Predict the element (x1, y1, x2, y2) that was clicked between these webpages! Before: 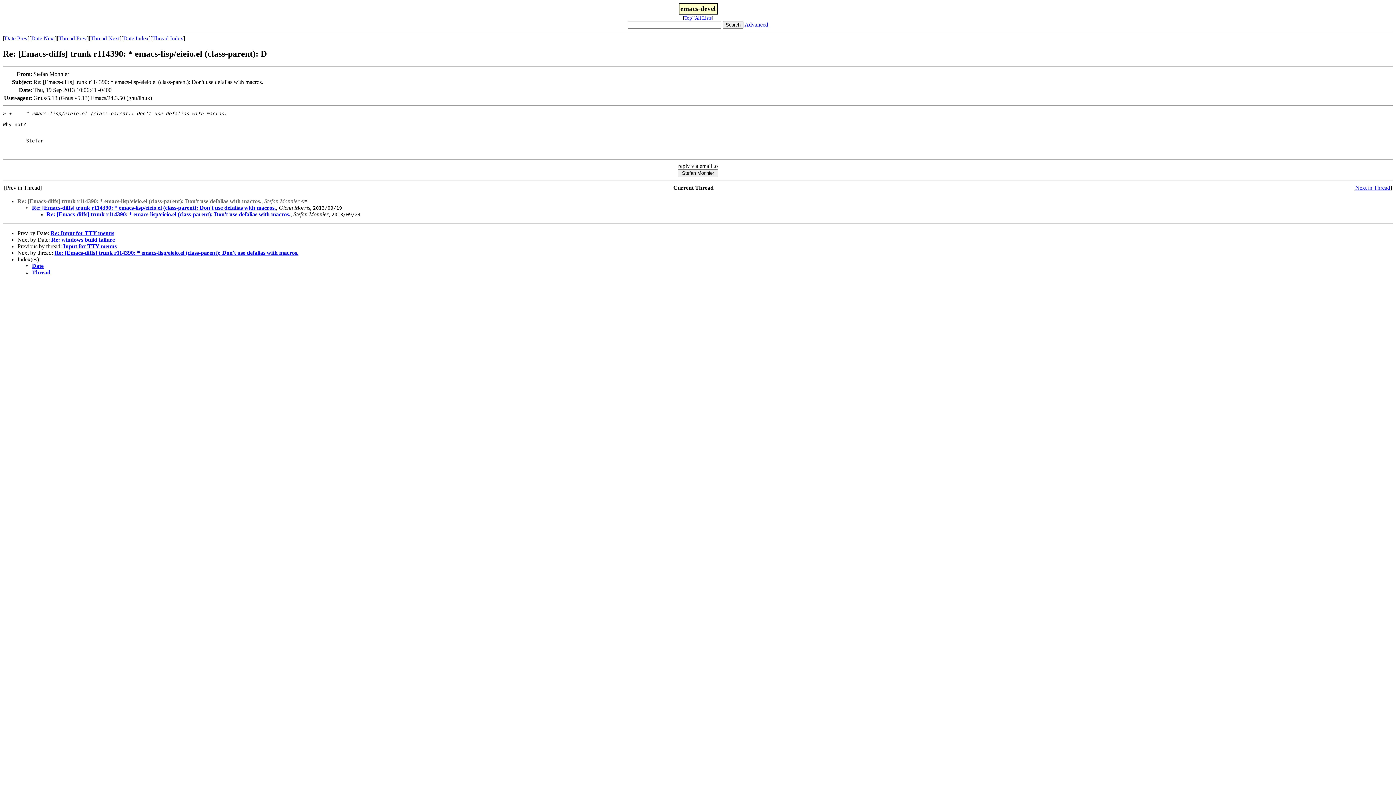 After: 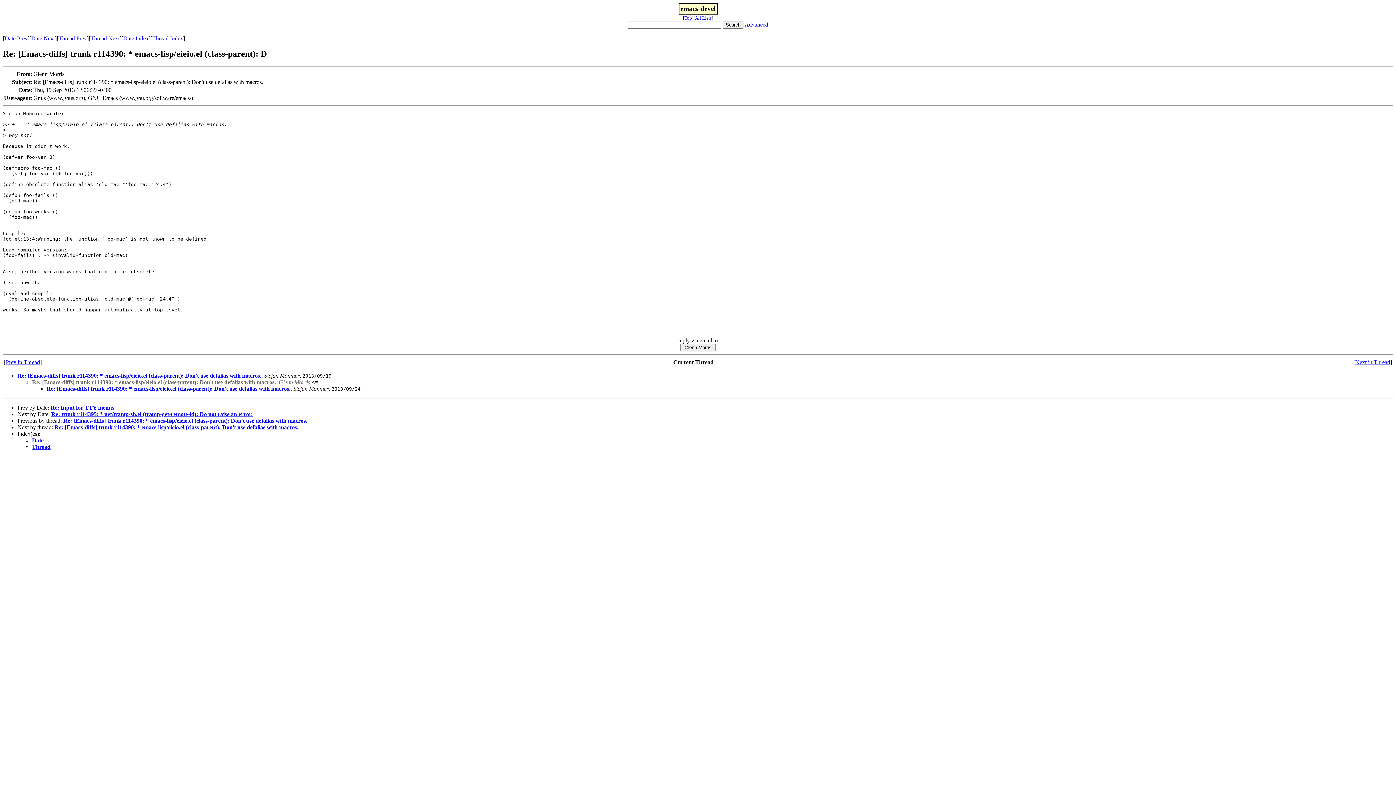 Action: bbox: (1355, 184, 1390, 190) label: Next in Thread